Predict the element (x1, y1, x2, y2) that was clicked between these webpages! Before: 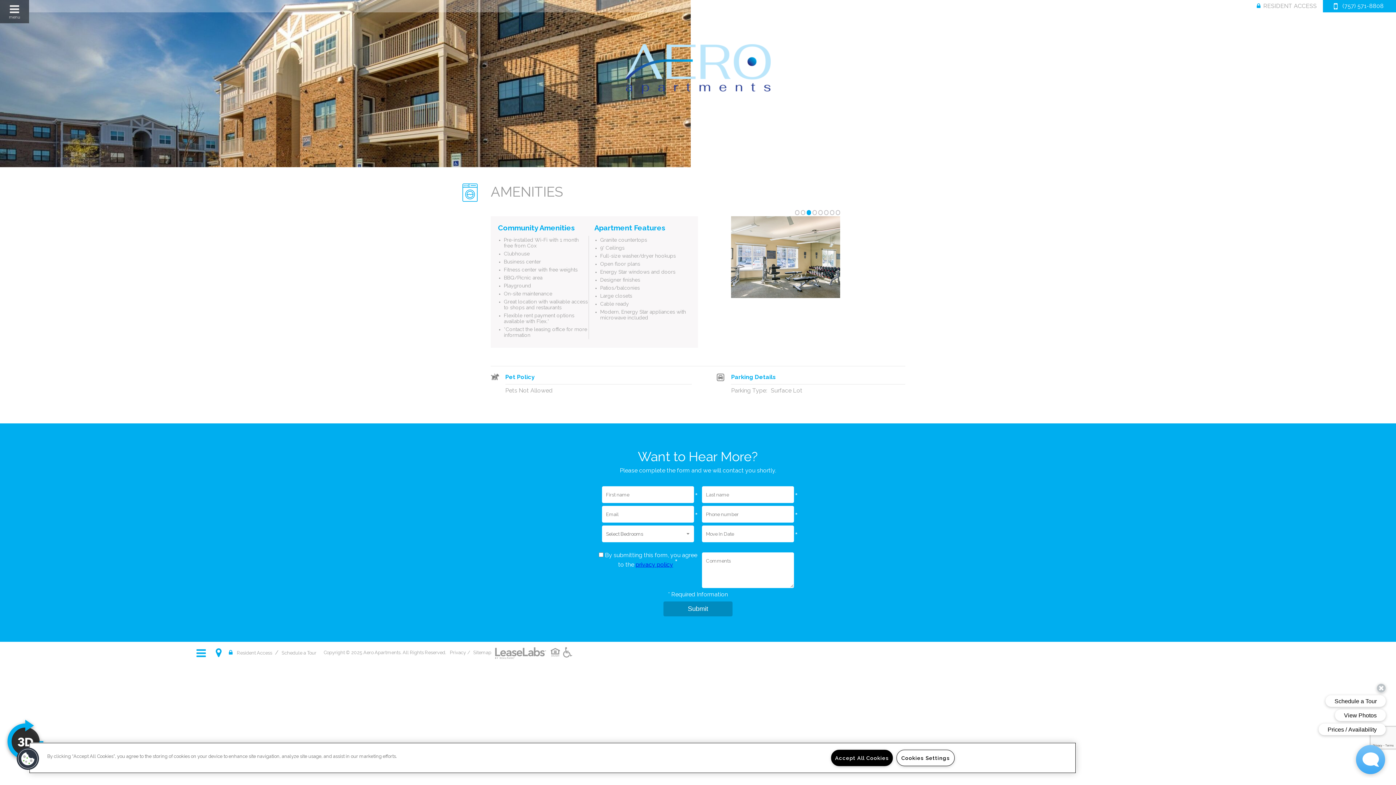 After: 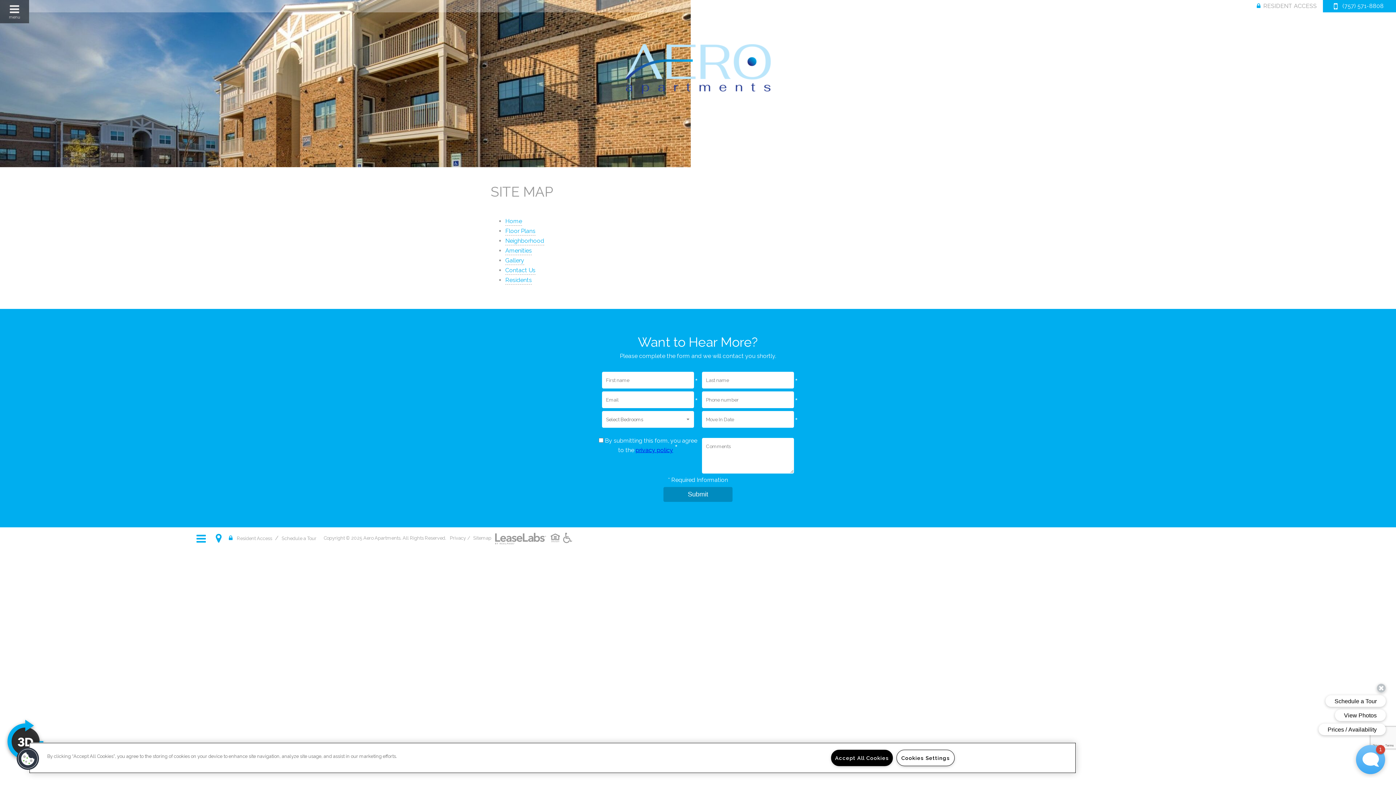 Action: label: Sitemap bbox: (473, 650, 491, 655)